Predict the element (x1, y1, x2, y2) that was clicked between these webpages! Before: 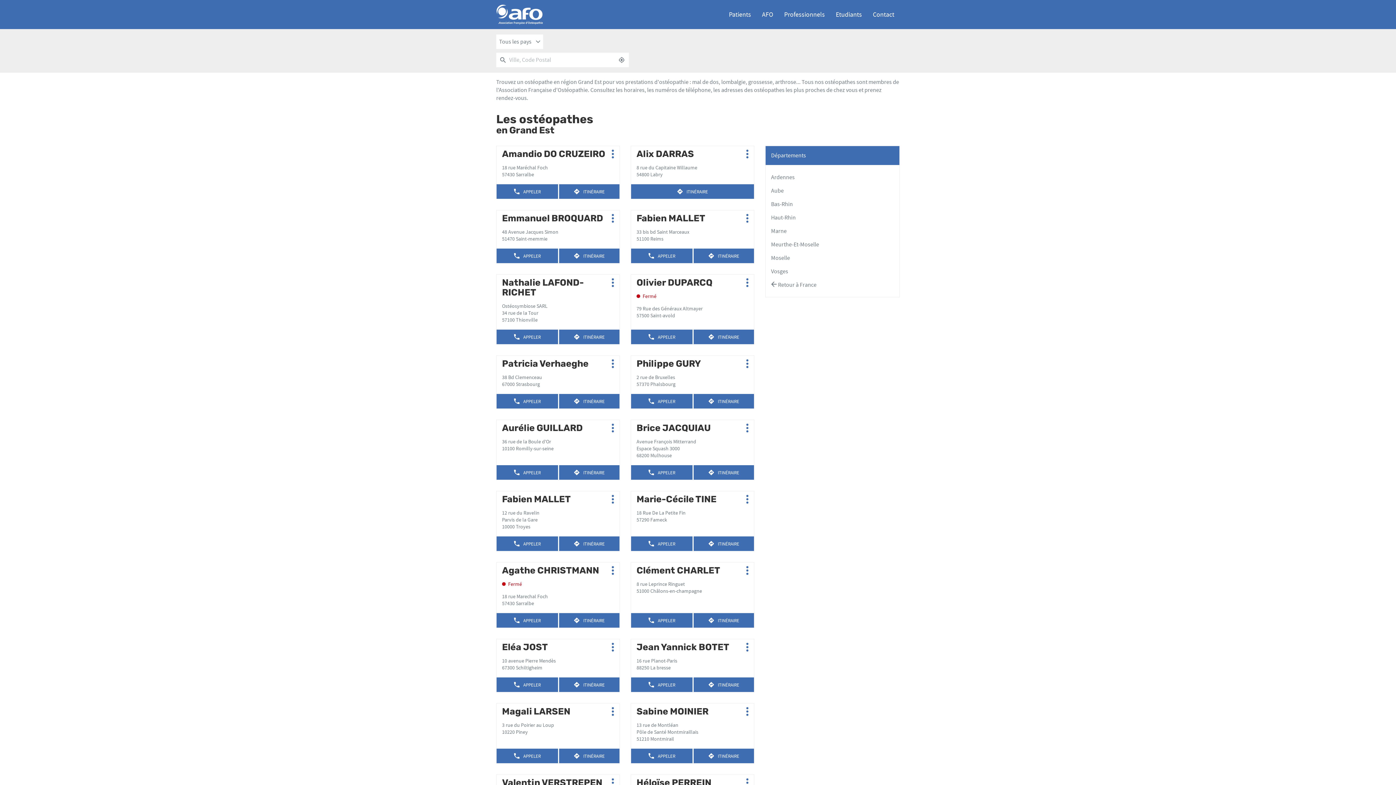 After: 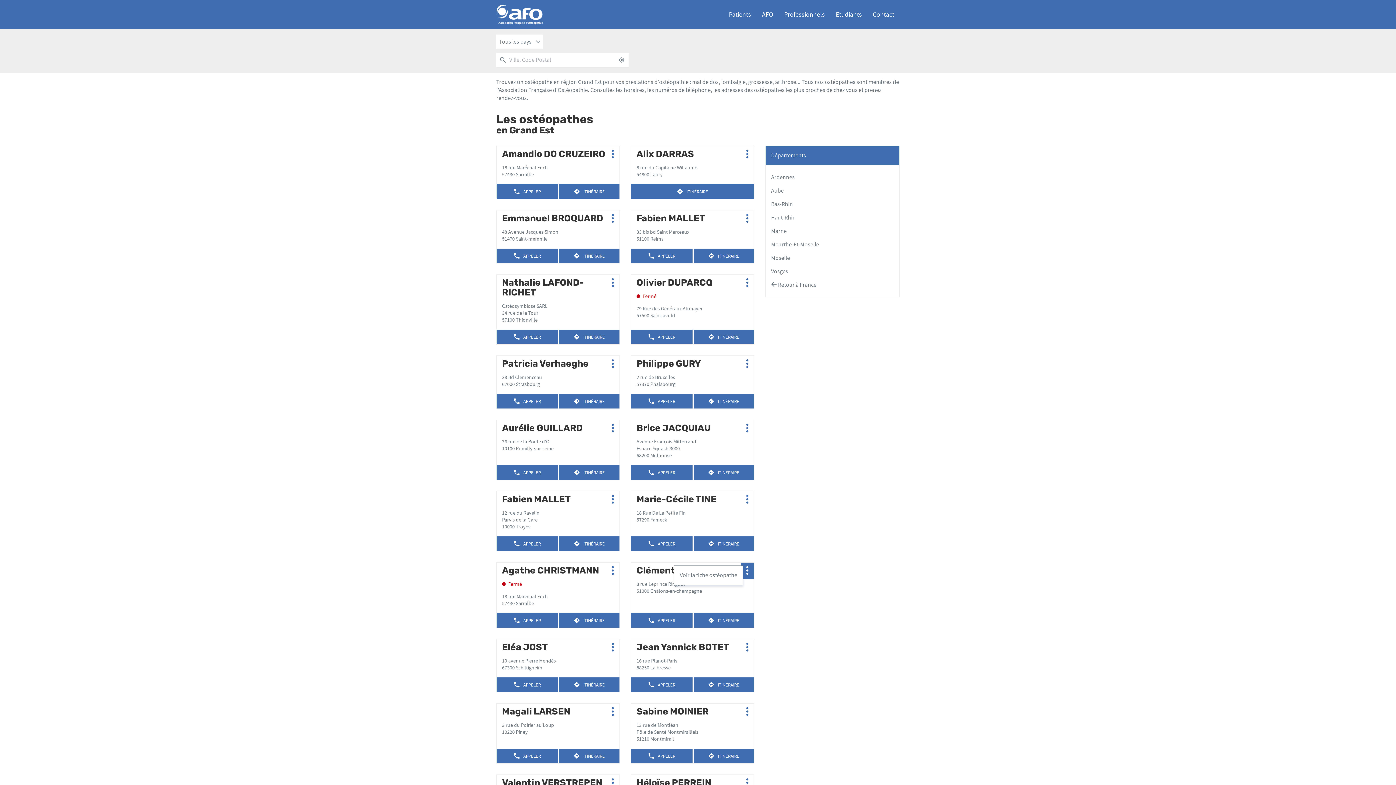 Action: label: Plus d'options bbox: (741, 562, 754, 579)